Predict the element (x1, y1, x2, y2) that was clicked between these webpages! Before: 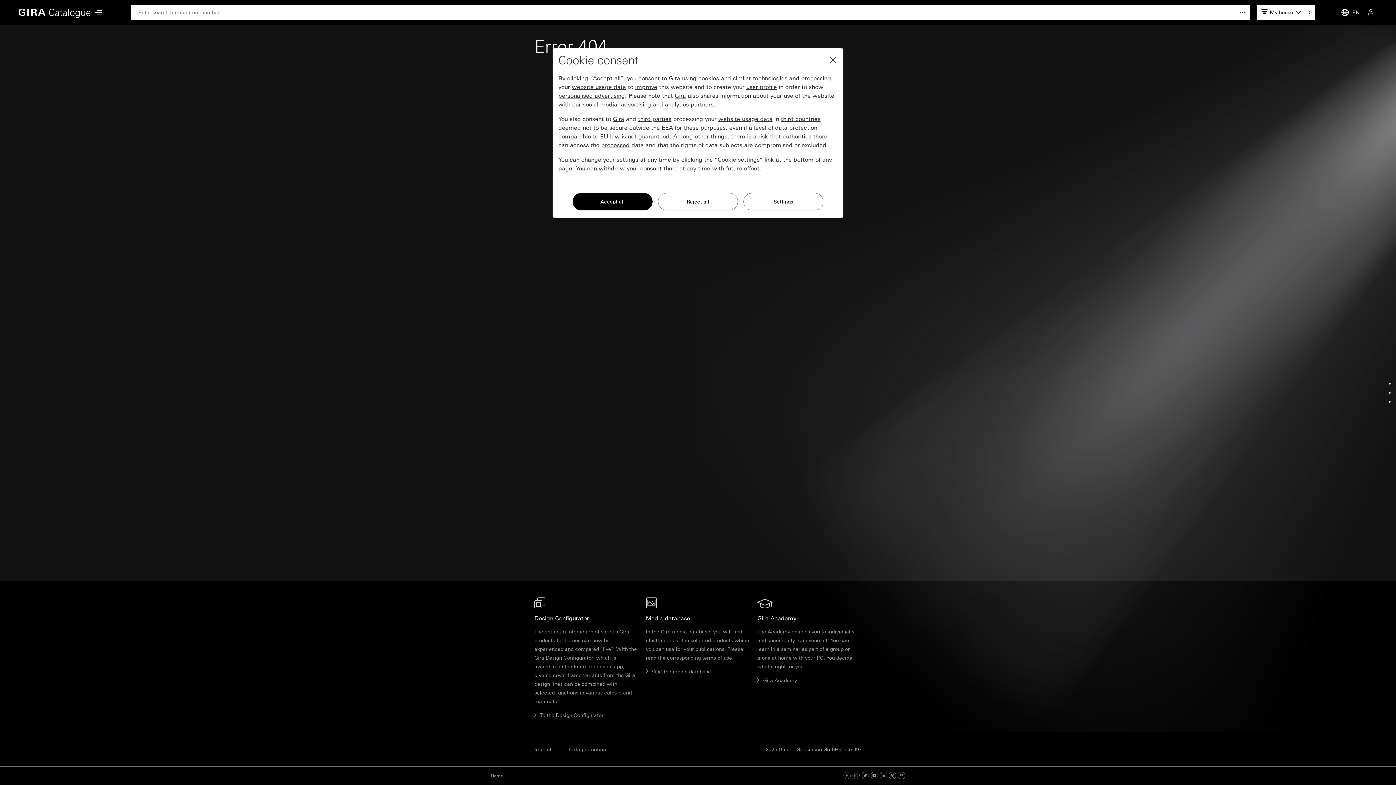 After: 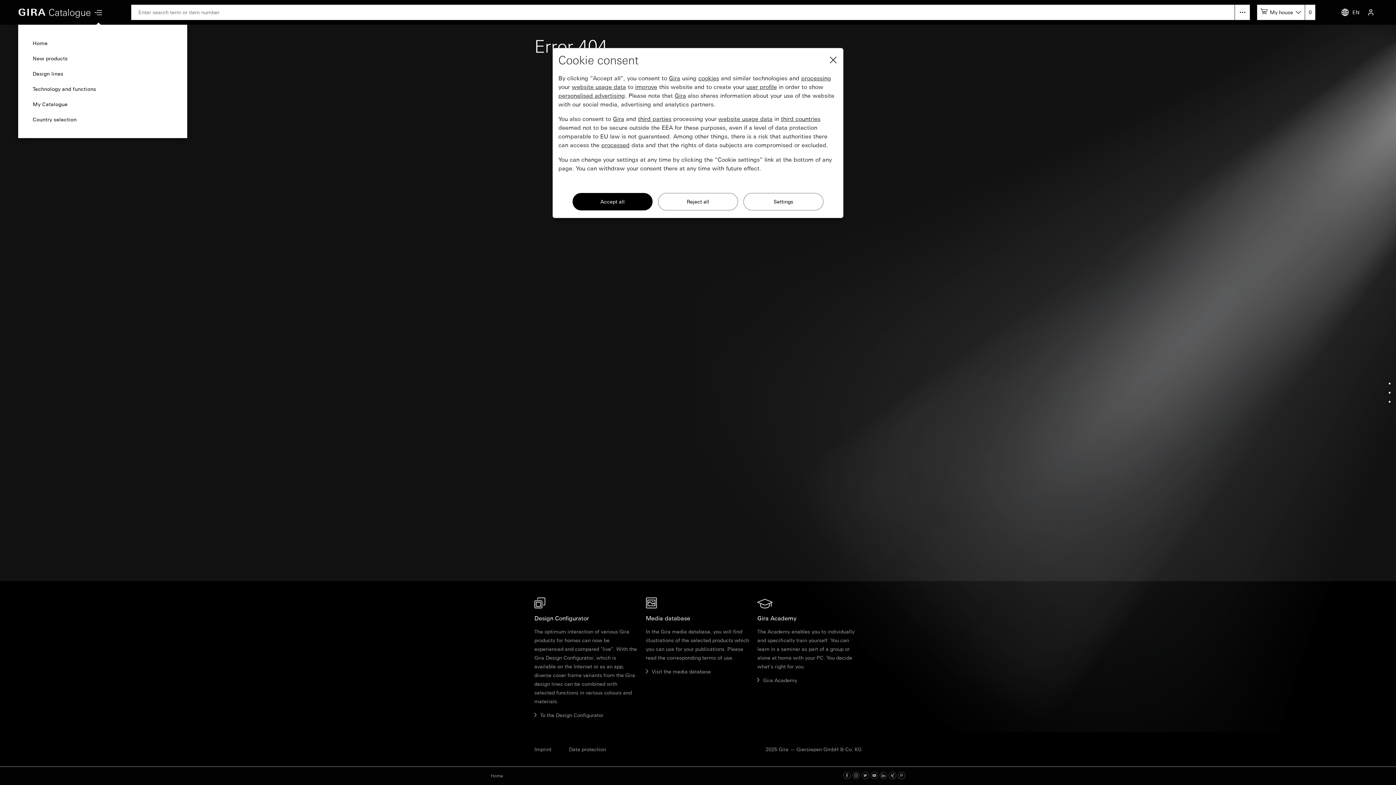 Action: bbox: (90, 1, 106, 26)